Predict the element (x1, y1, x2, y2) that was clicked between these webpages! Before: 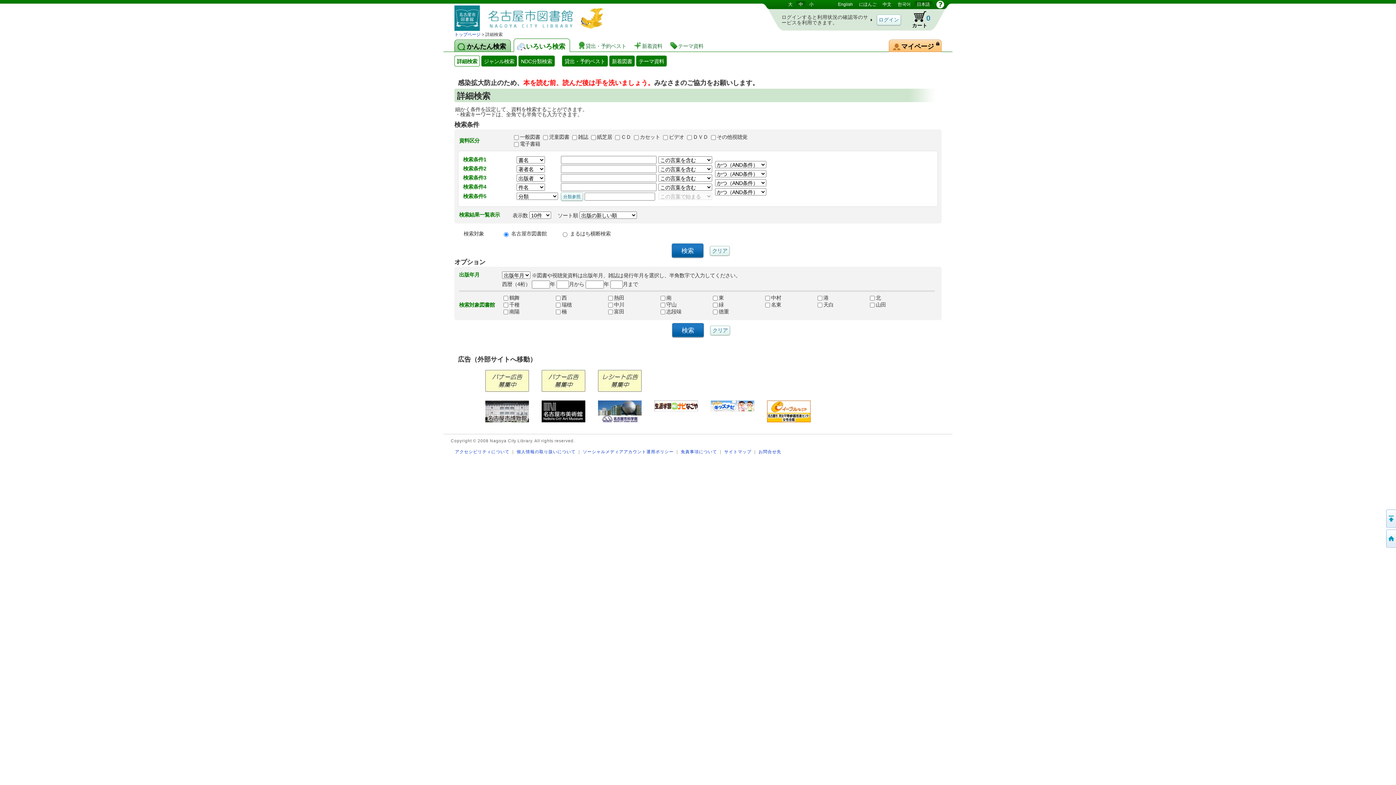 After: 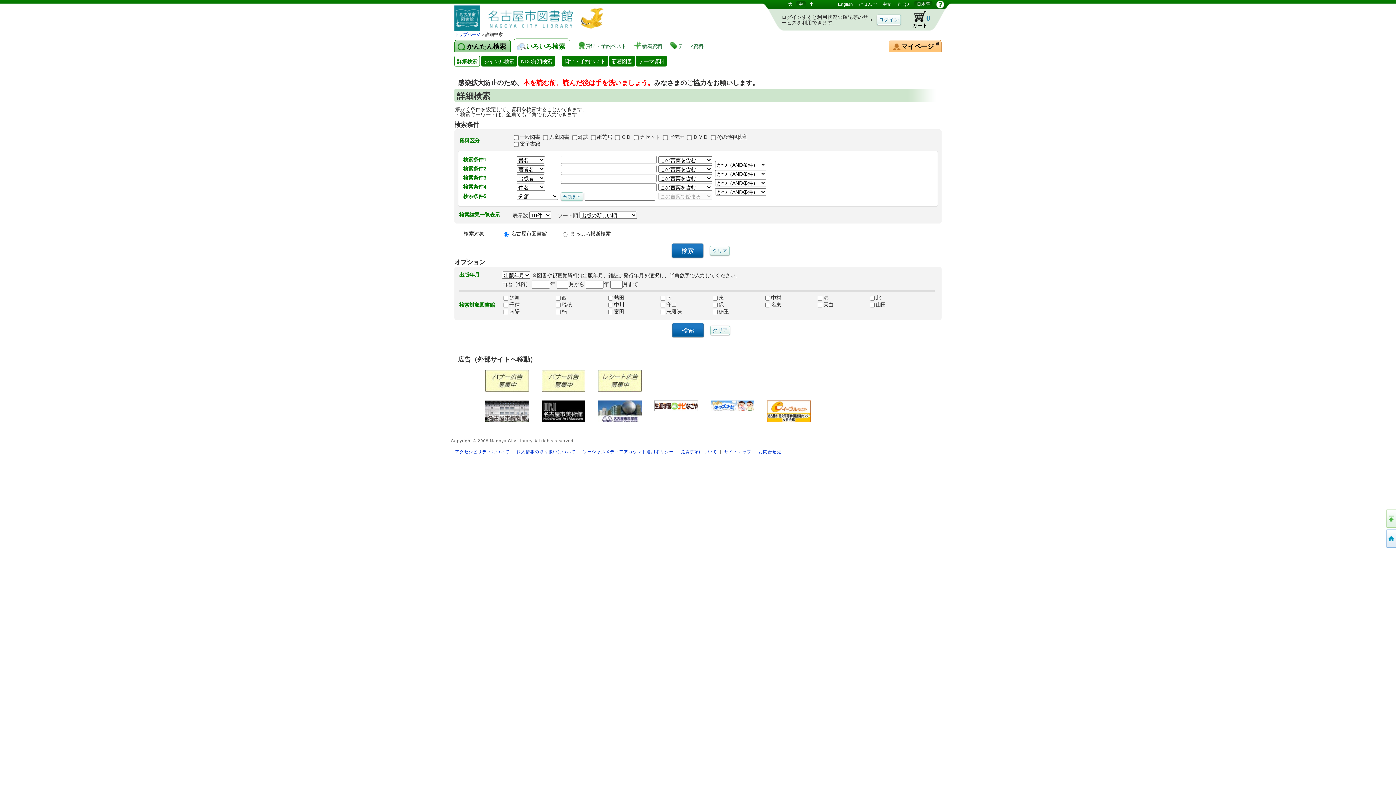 Action: label: ページの先頭へ bbox: (1385, 509, 1396, 528)